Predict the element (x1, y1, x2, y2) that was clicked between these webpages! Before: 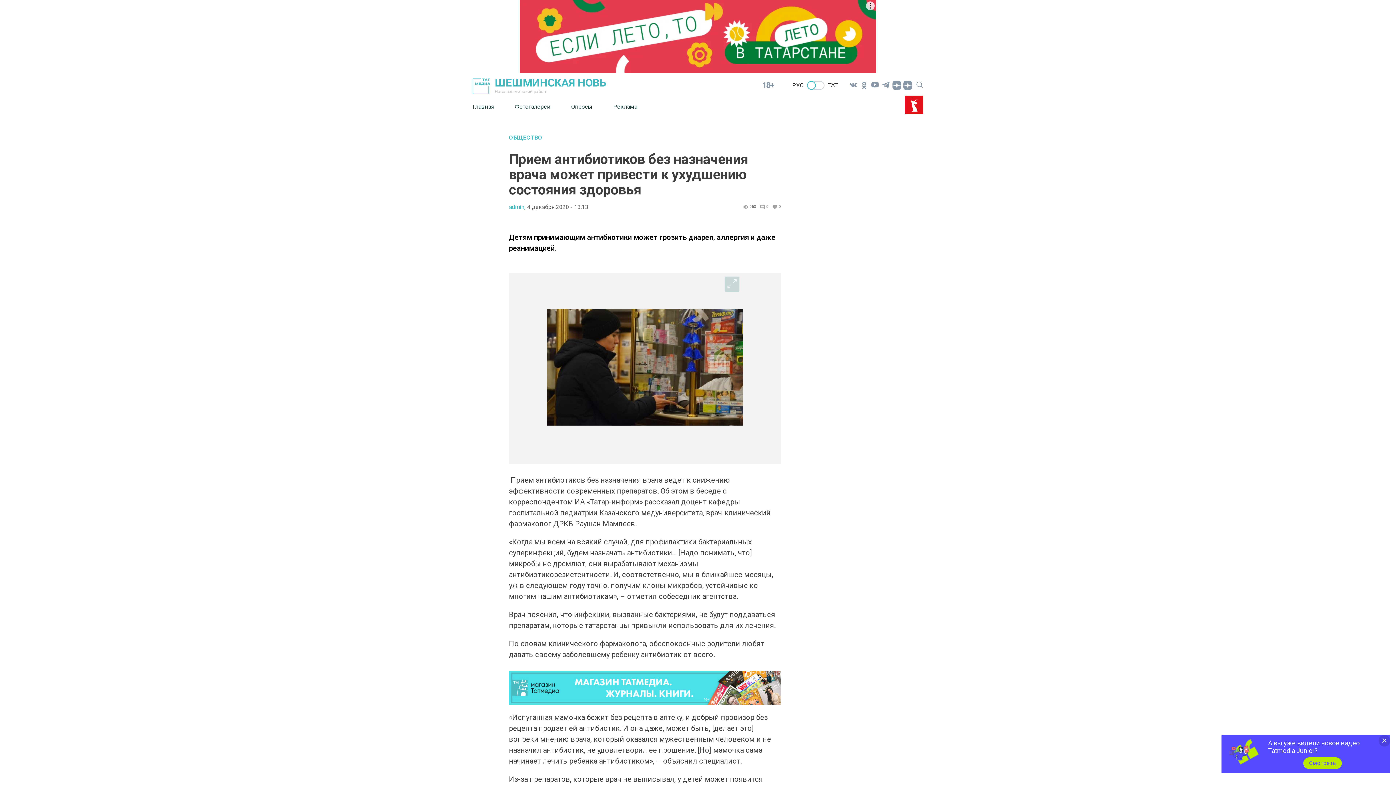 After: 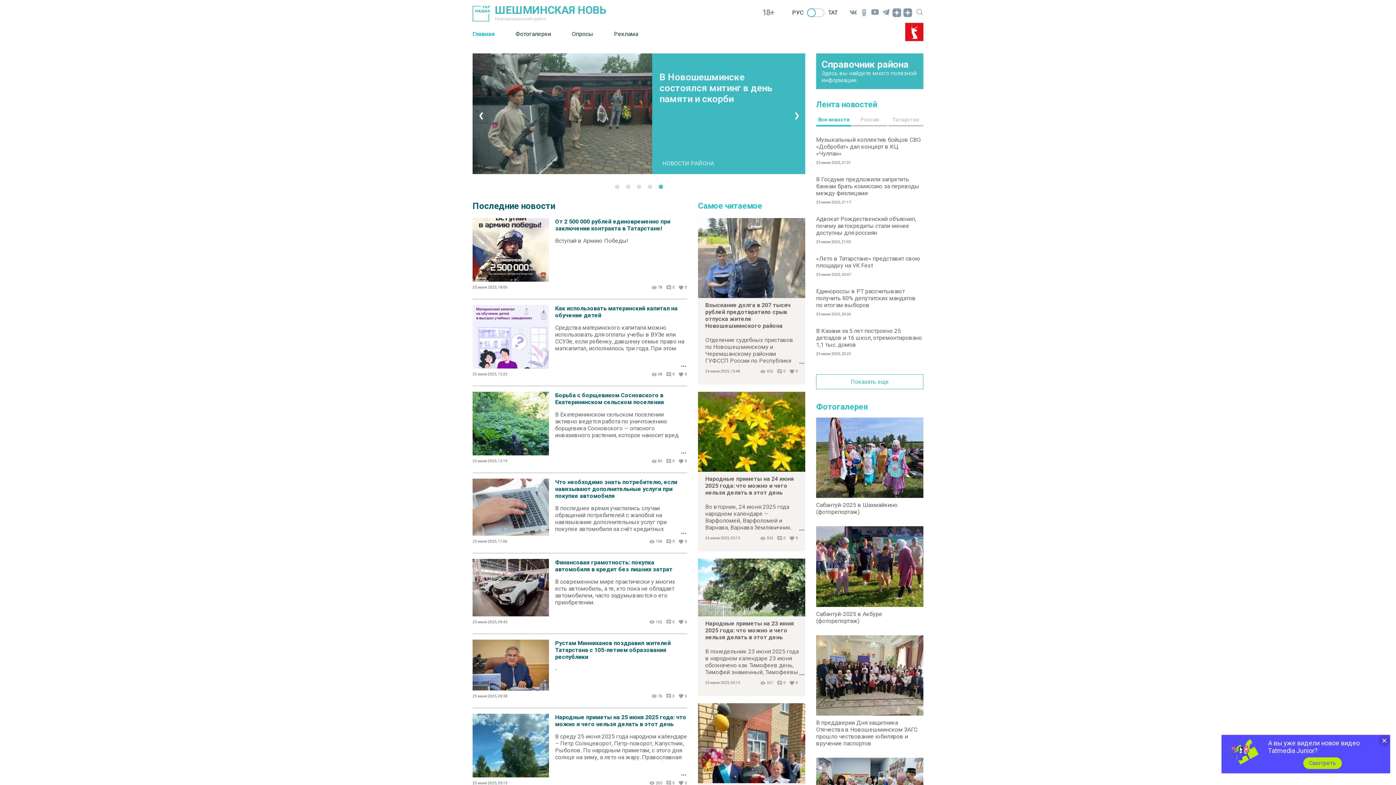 Action: label: Главная bbox: (472, 97, 514, 115)